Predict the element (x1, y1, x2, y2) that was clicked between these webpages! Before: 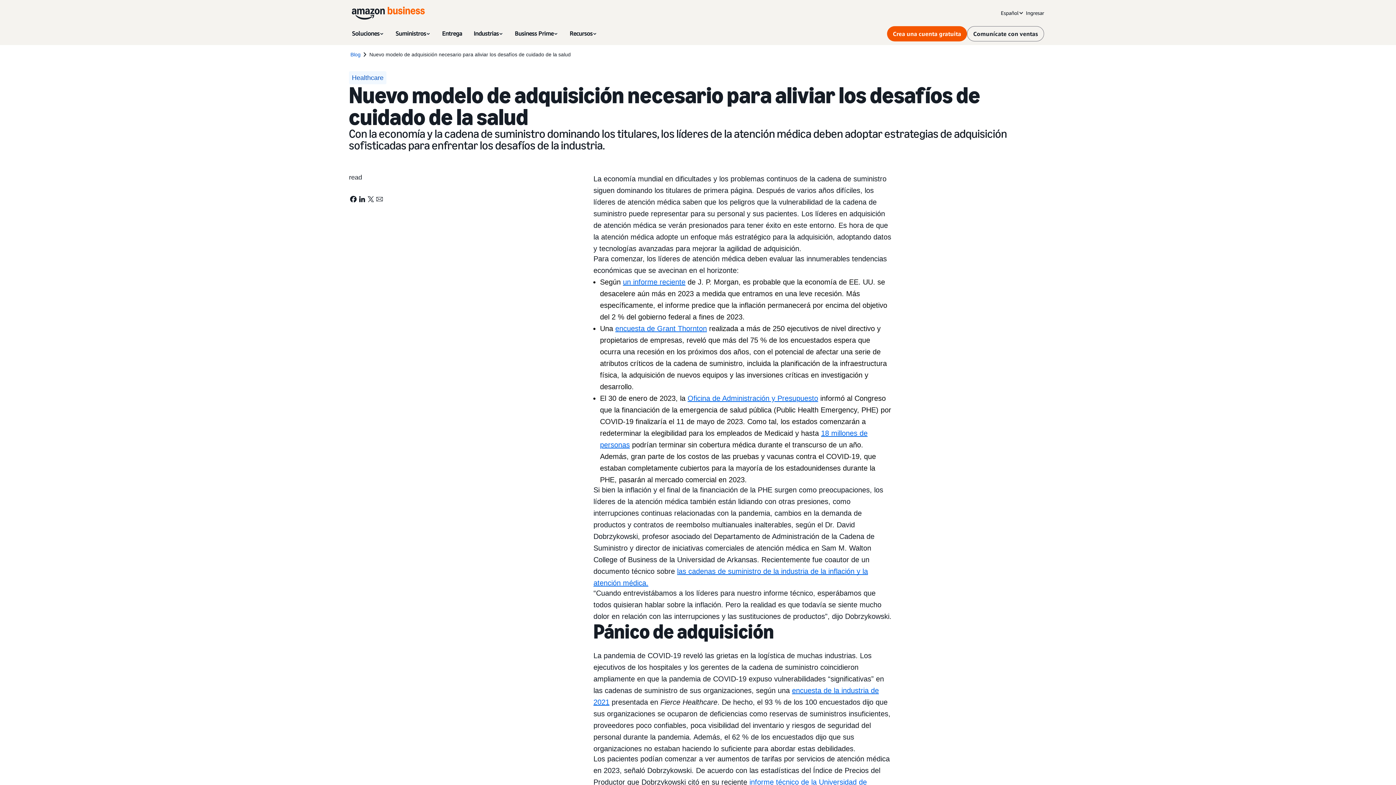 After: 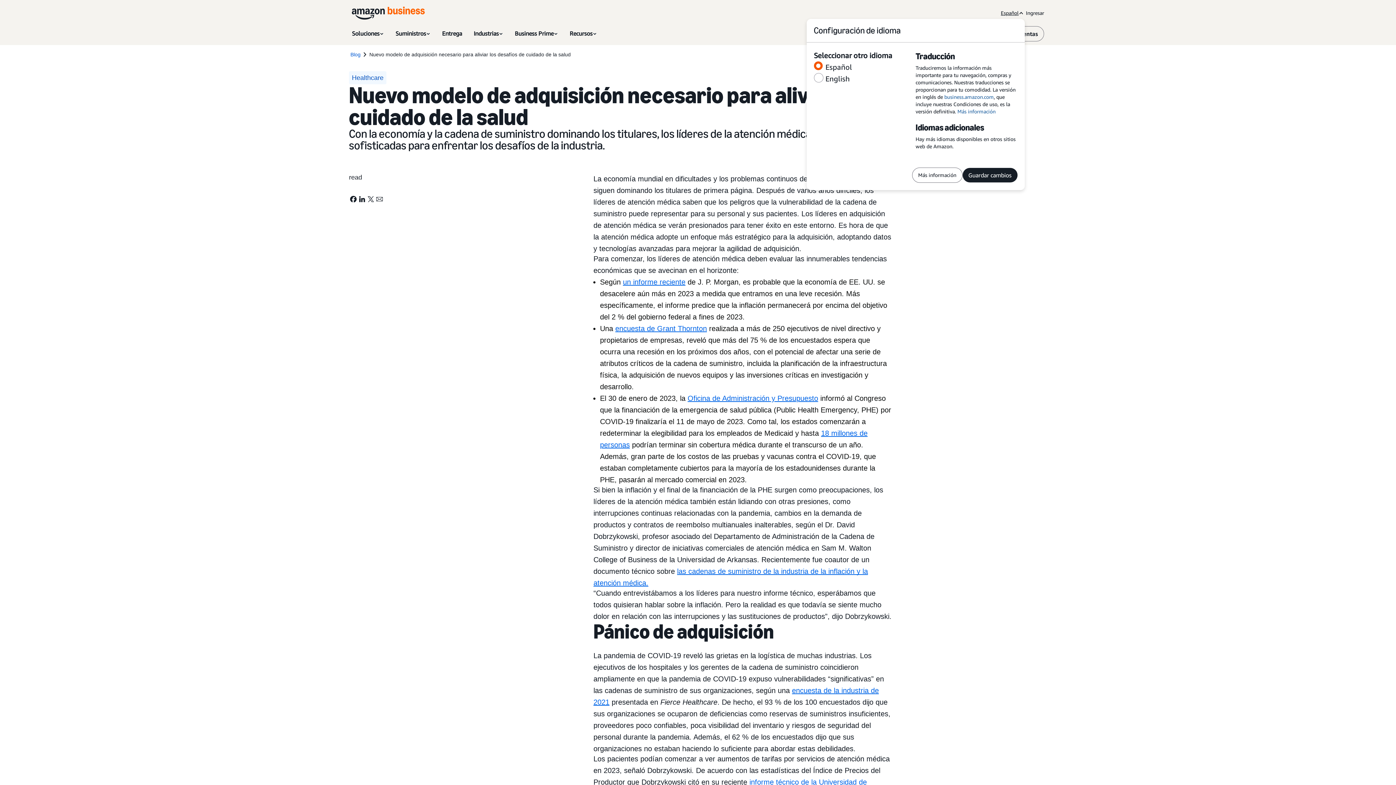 Action: bbox: (1001, 9, 1026, 16) label: Español